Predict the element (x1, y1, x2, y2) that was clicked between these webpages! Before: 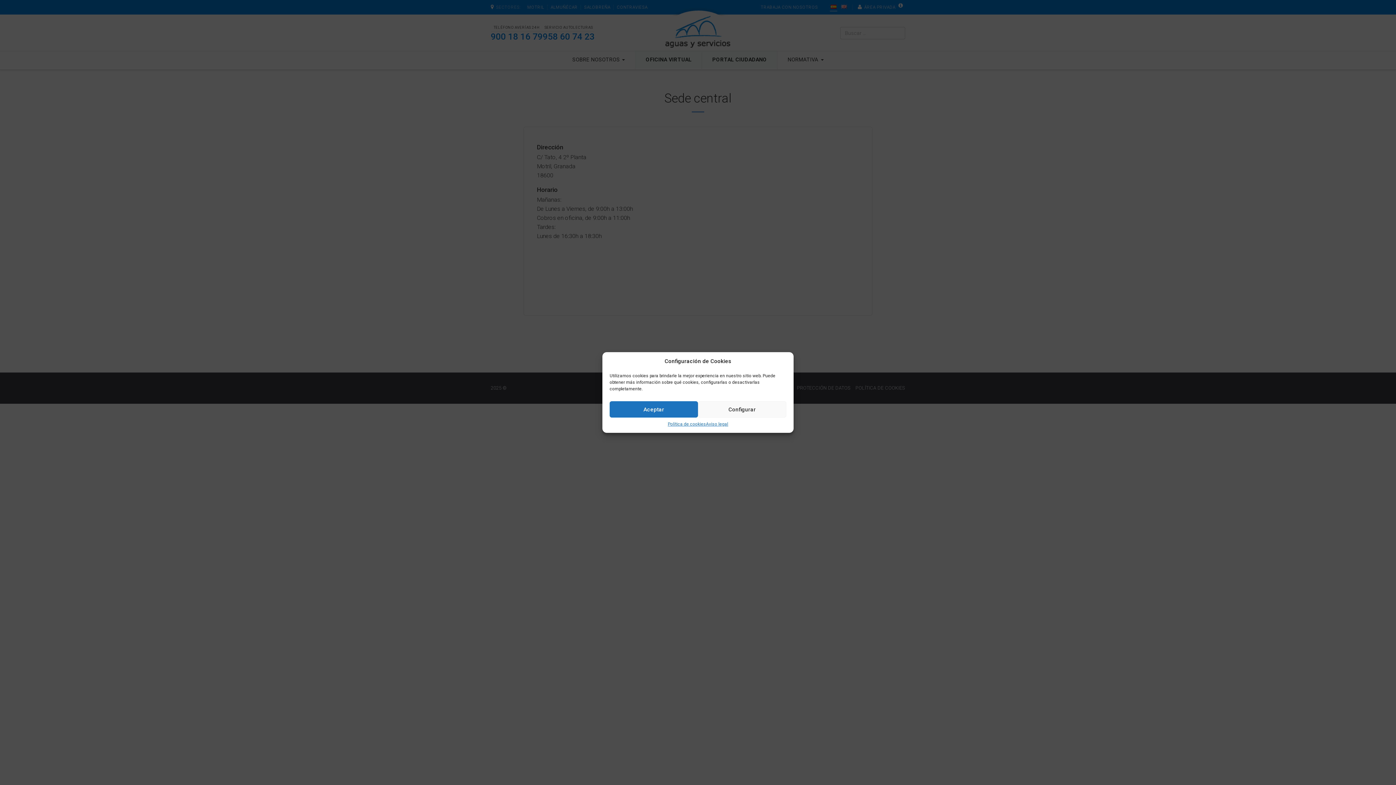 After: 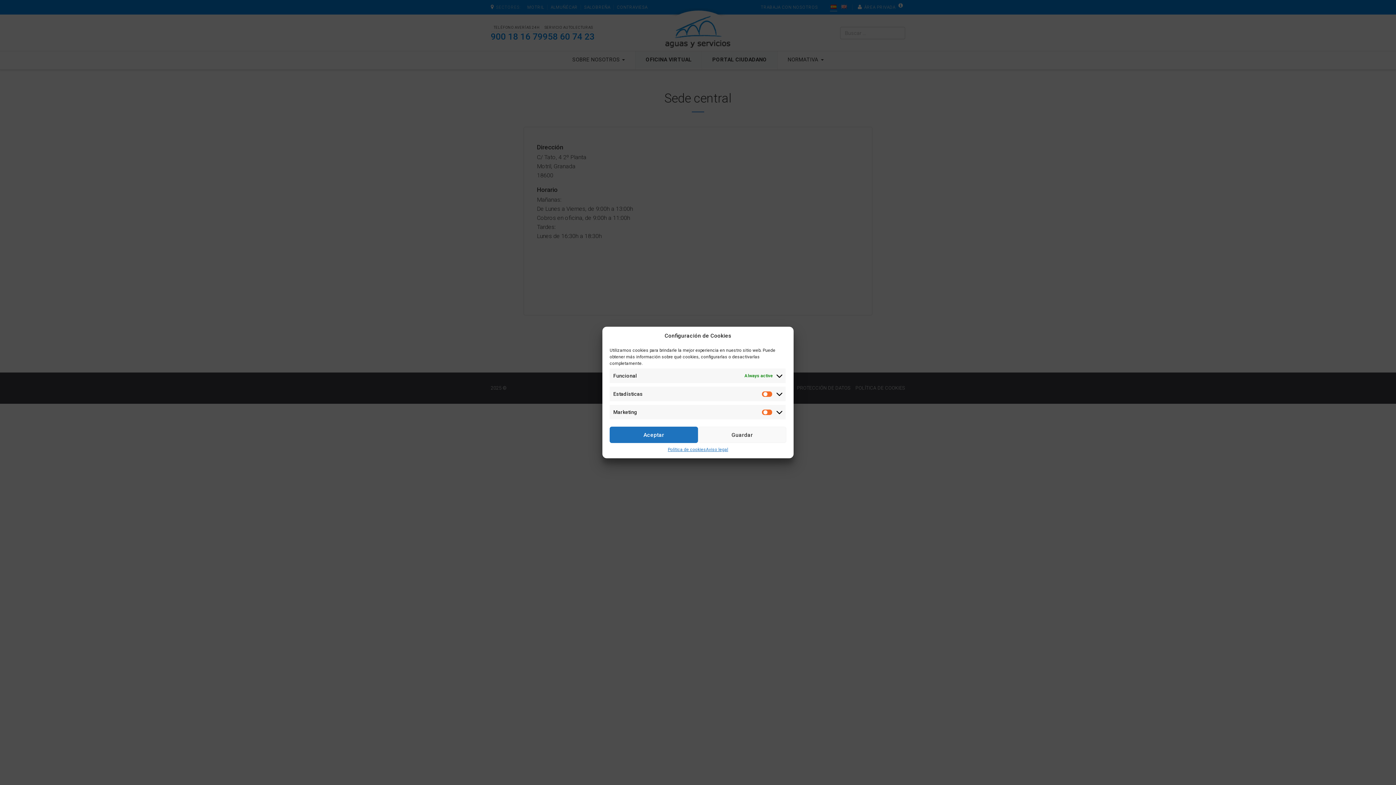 Action: bbox: (698, 401, 786, 417) label: Configurar